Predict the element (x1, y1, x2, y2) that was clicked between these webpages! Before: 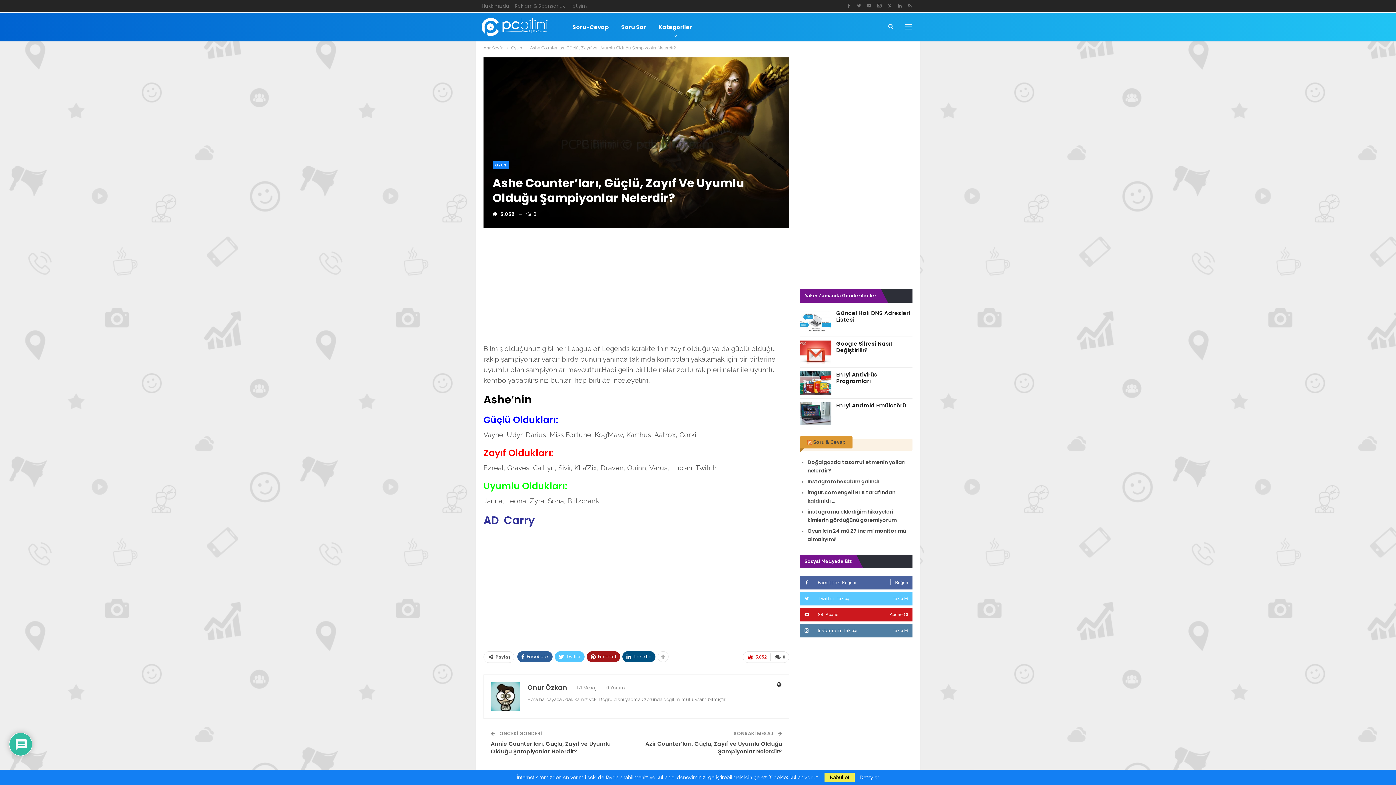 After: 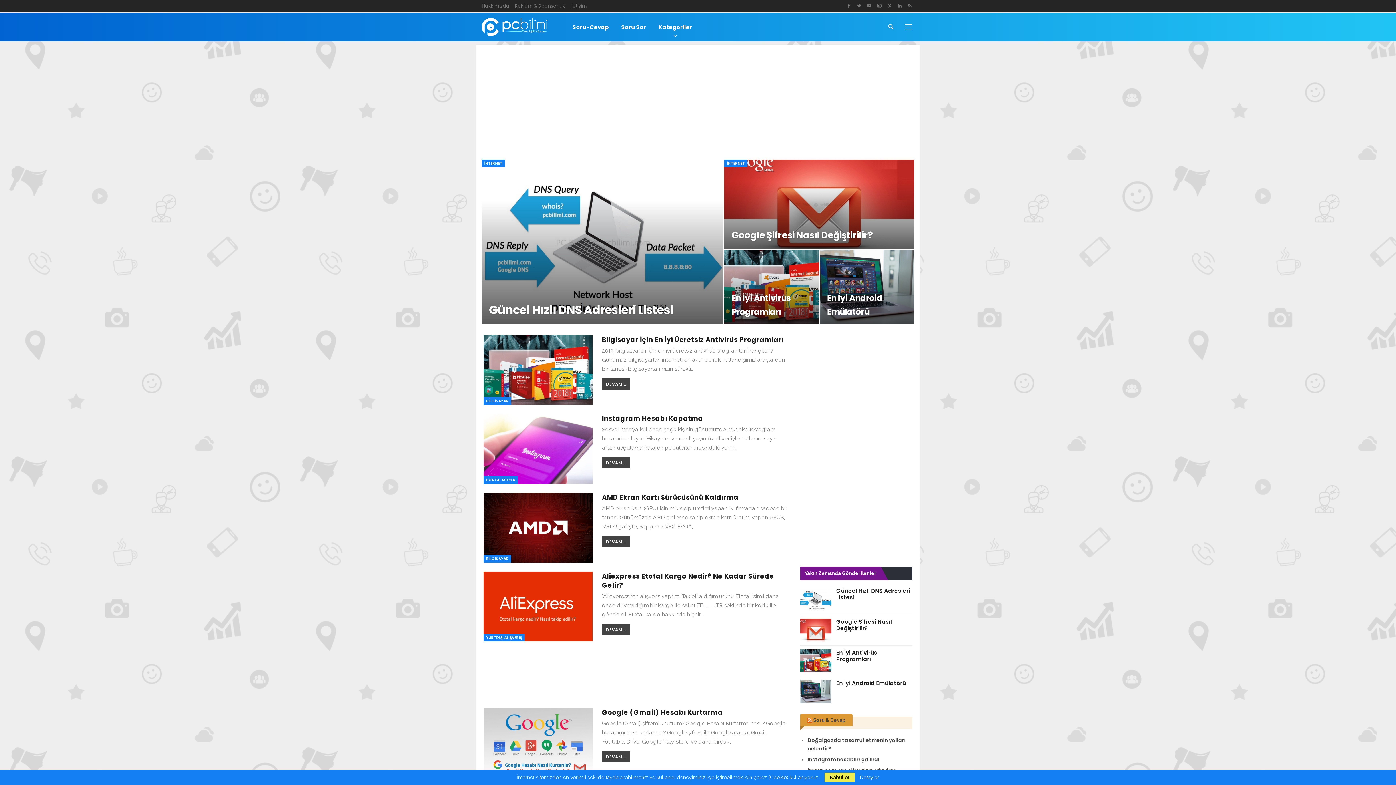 Action: bbox: (481, 12, 561, 41)